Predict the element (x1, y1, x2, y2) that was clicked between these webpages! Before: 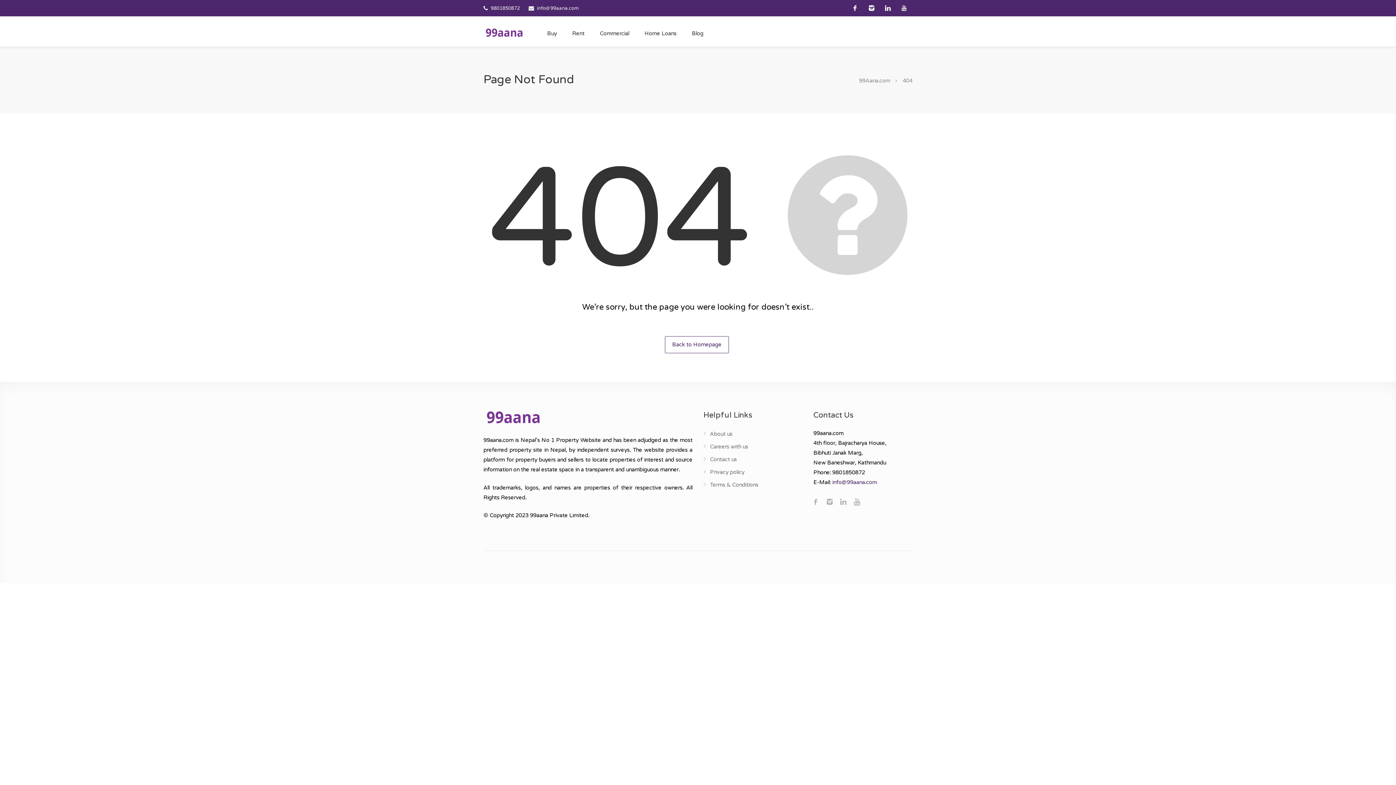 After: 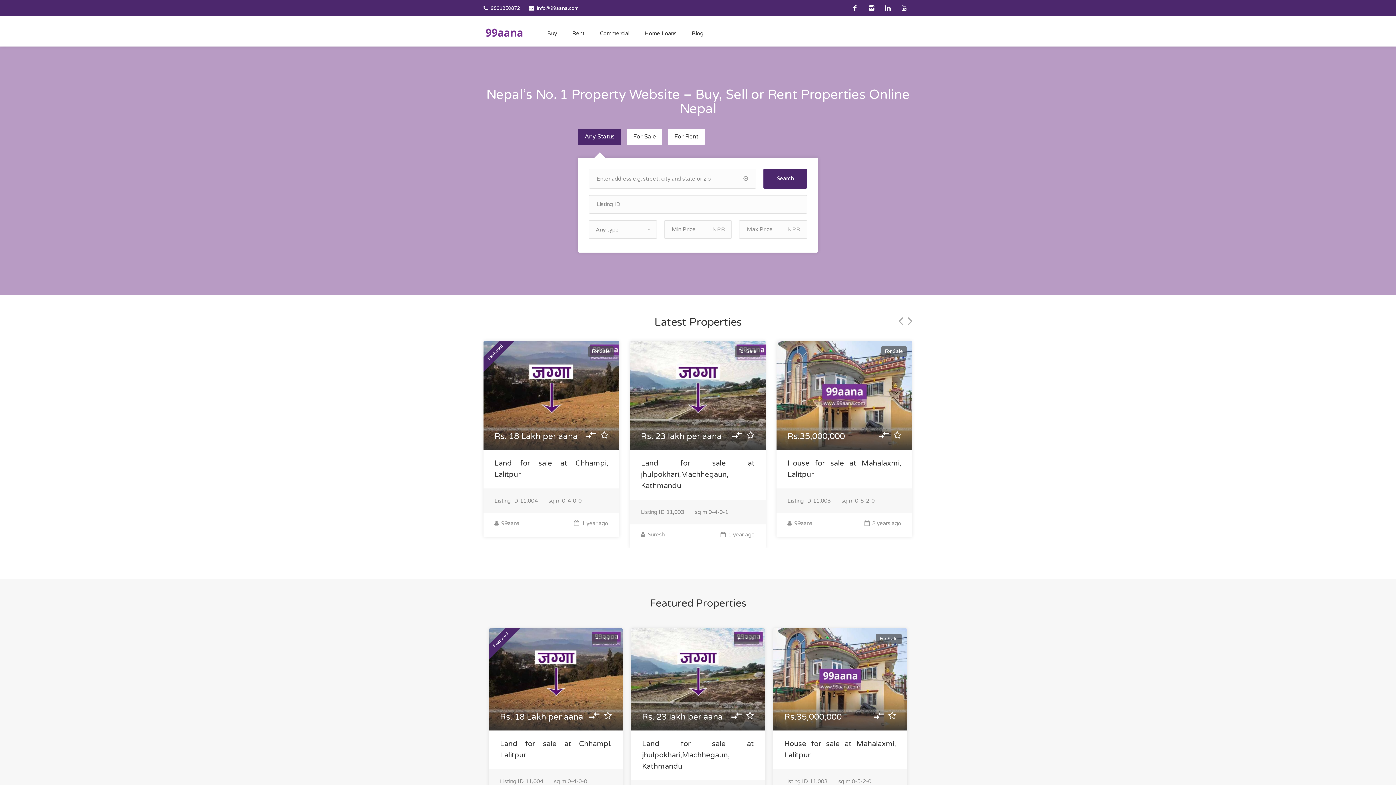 Action: label: 99Aana.com bbox: (859, 76, 890, 85)